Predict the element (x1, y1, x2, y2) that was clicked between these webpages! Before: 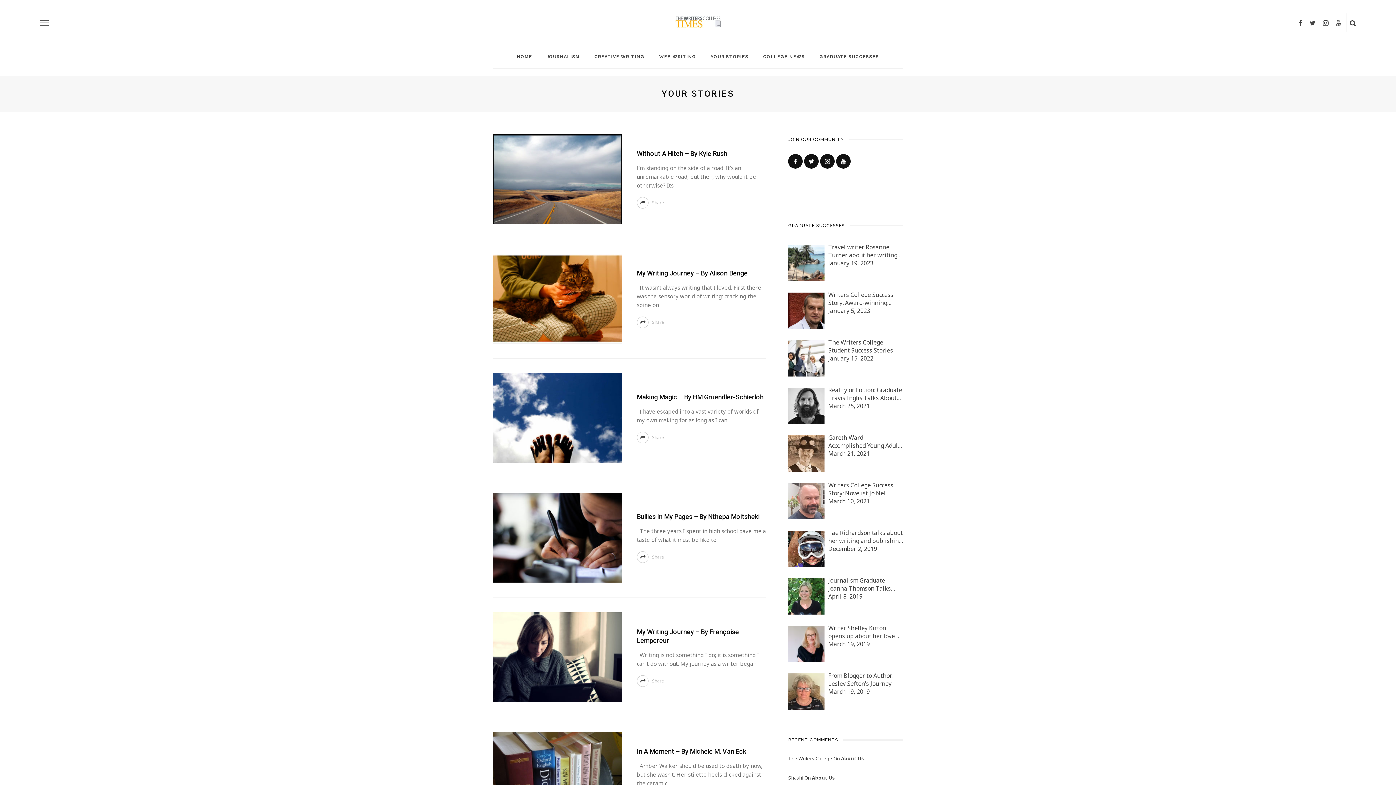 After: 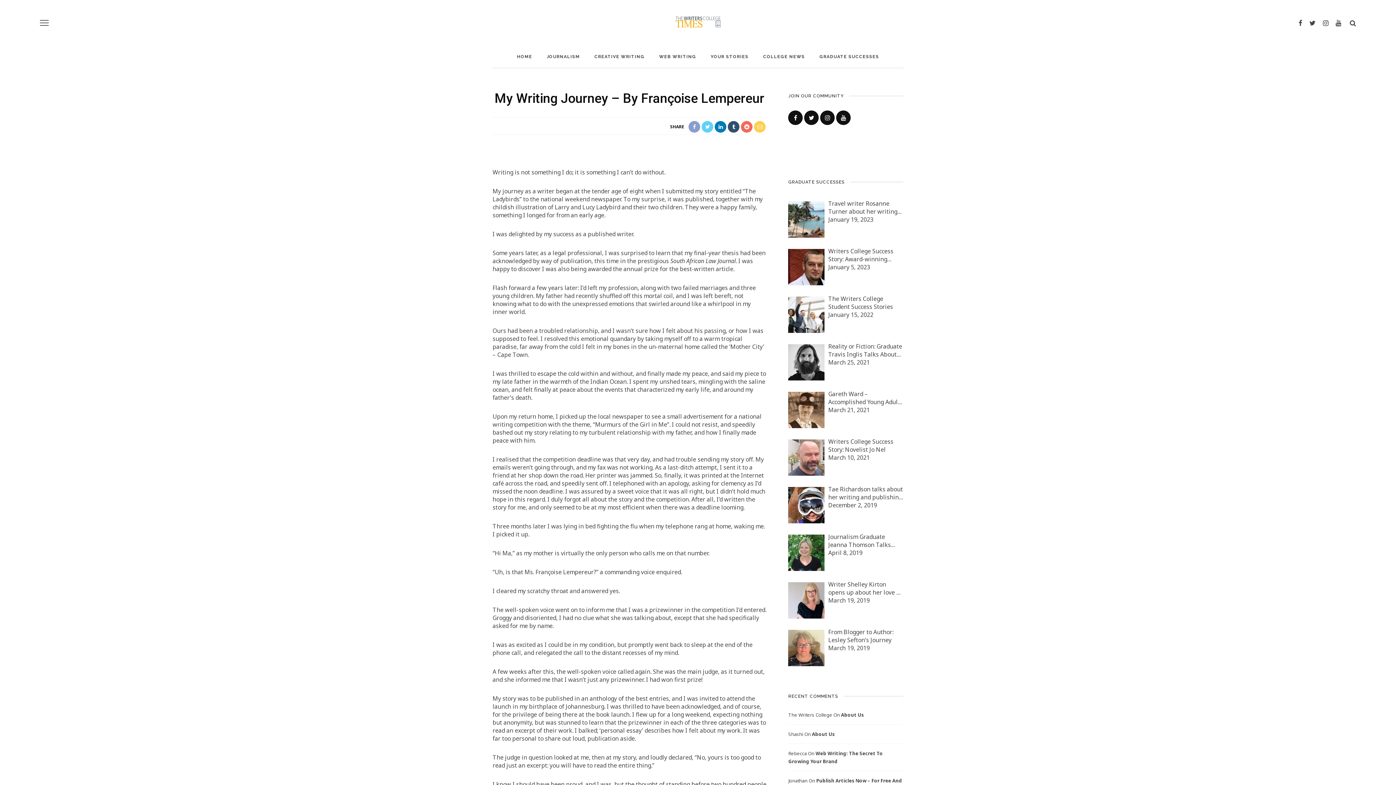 Action: bbox: (492, 652, 622, 660)